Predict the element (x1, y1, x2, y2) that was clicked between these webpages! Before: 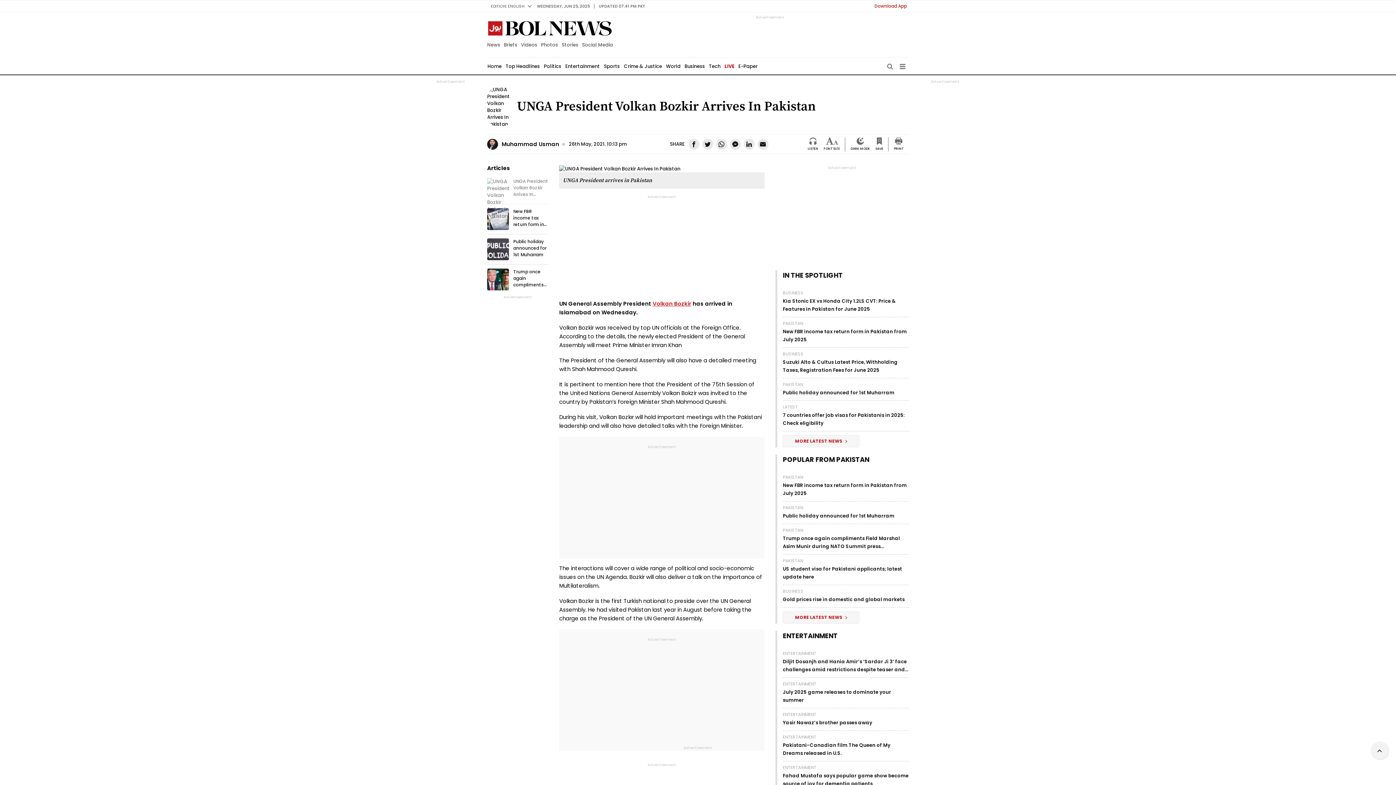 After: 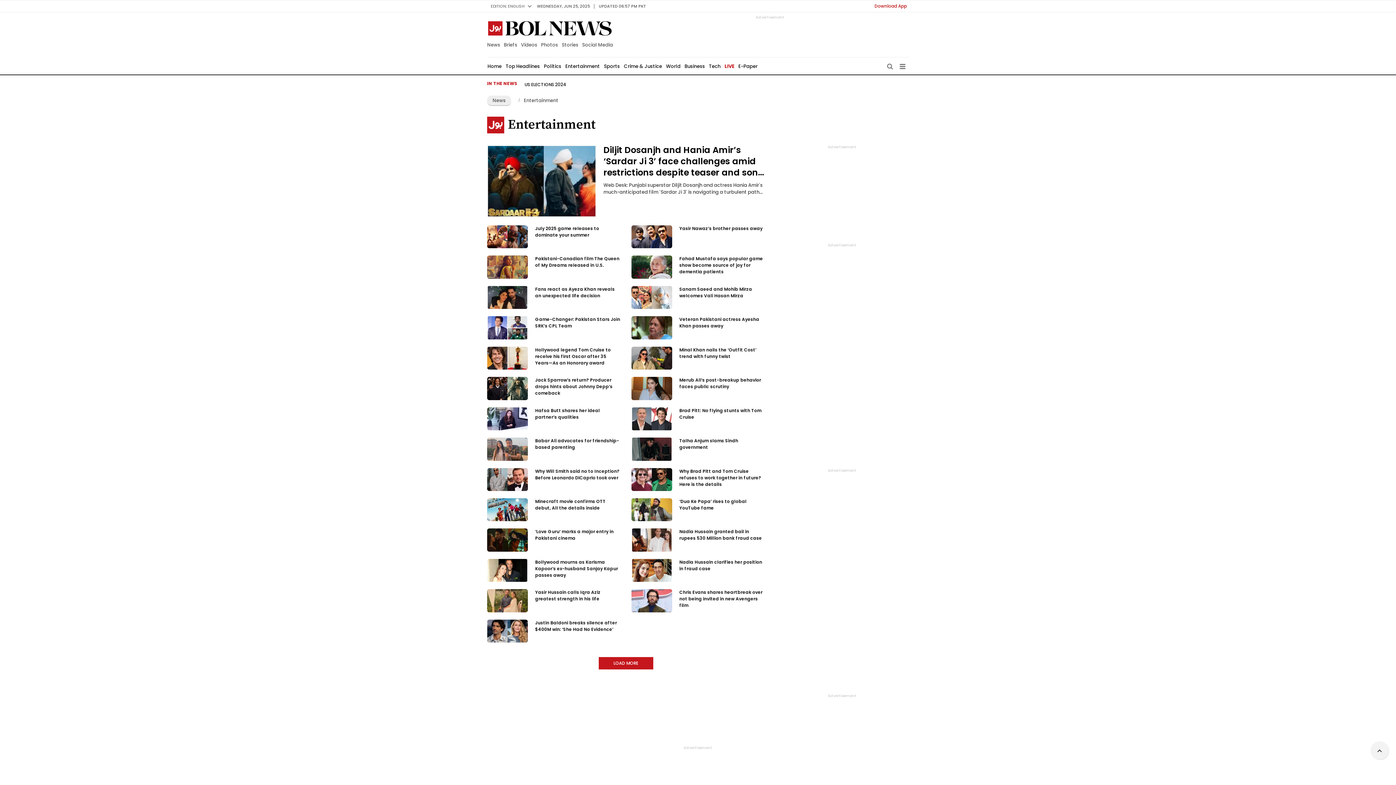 Action: bbox: (565, 57, 600, 75) label: Entertainment